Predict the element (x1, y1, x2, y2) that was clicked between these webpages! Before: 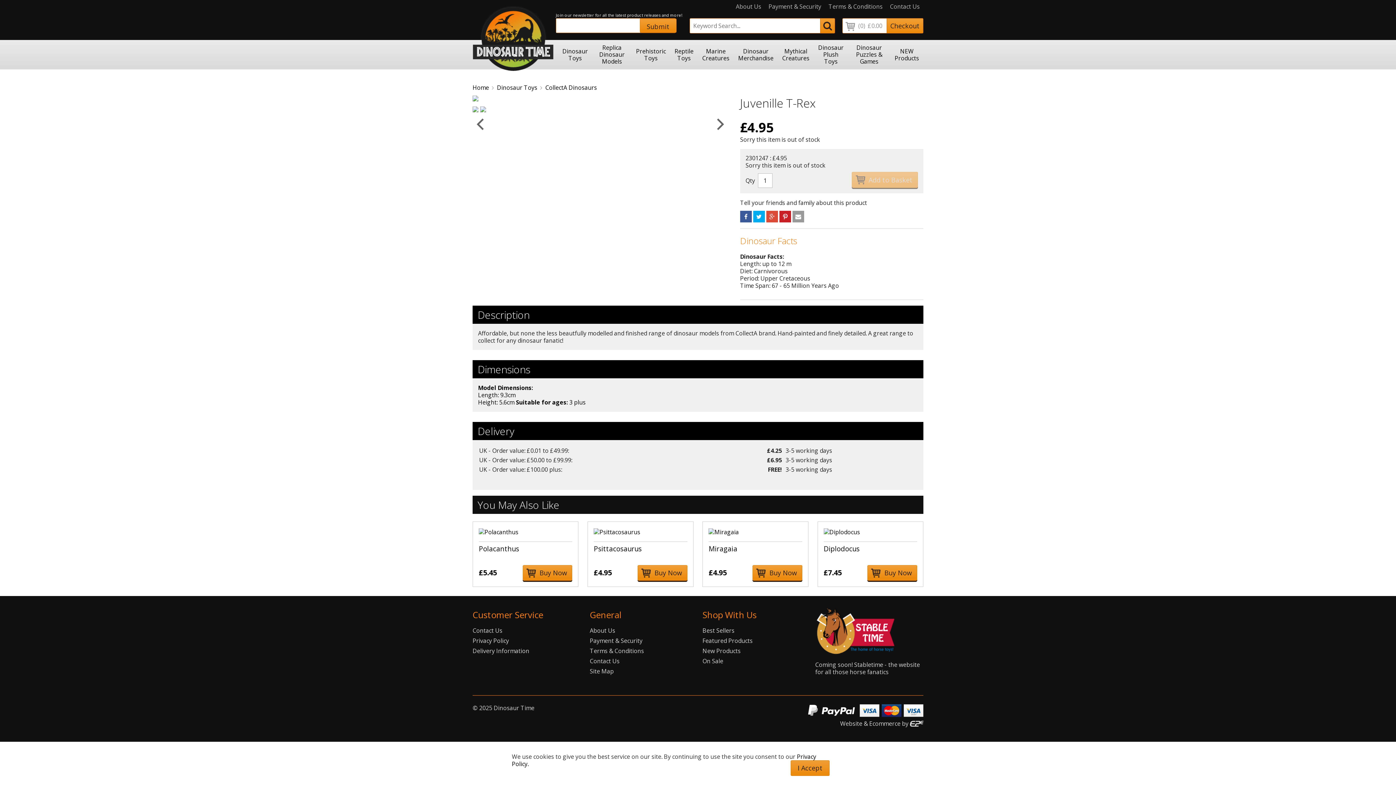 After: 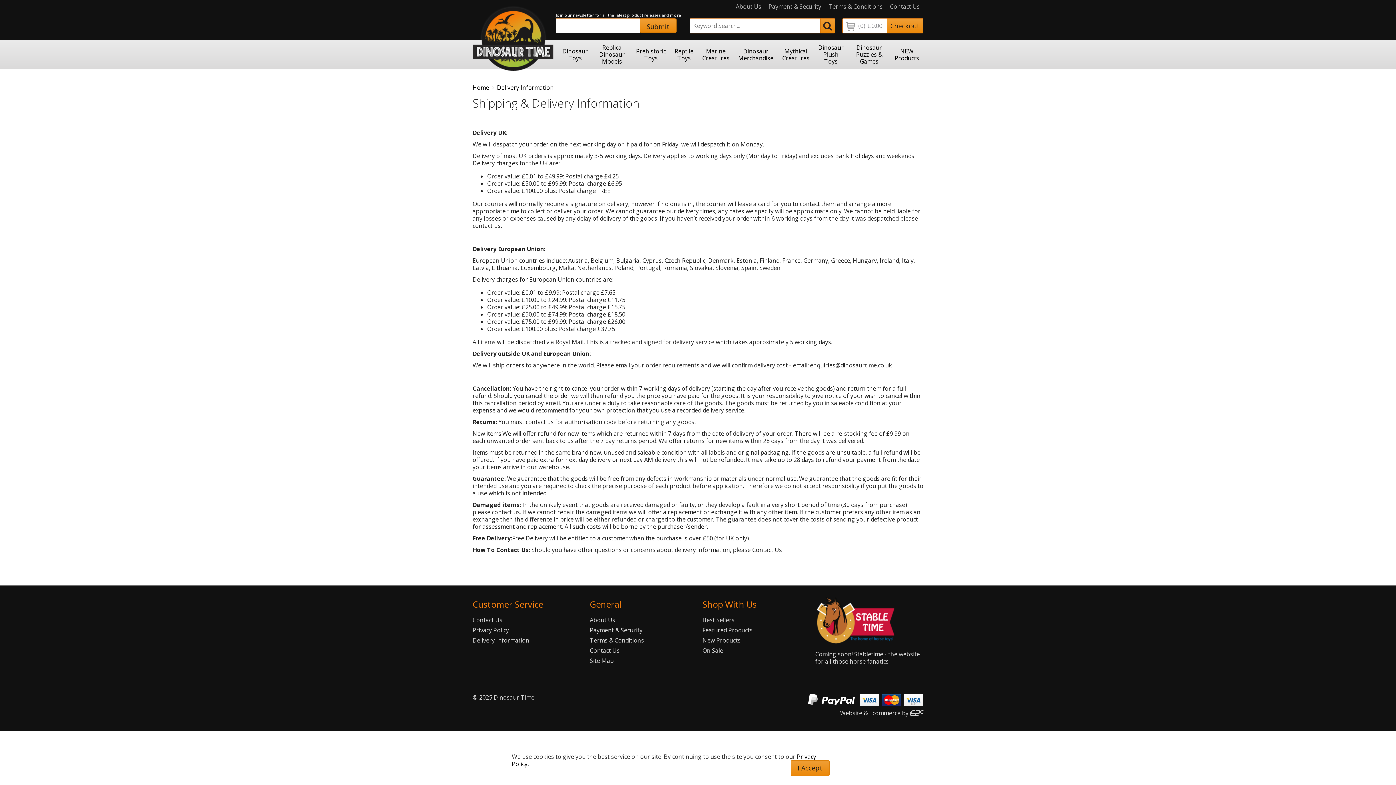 Action: label: Delivery Information bbox: (472, 647, 529, 655)